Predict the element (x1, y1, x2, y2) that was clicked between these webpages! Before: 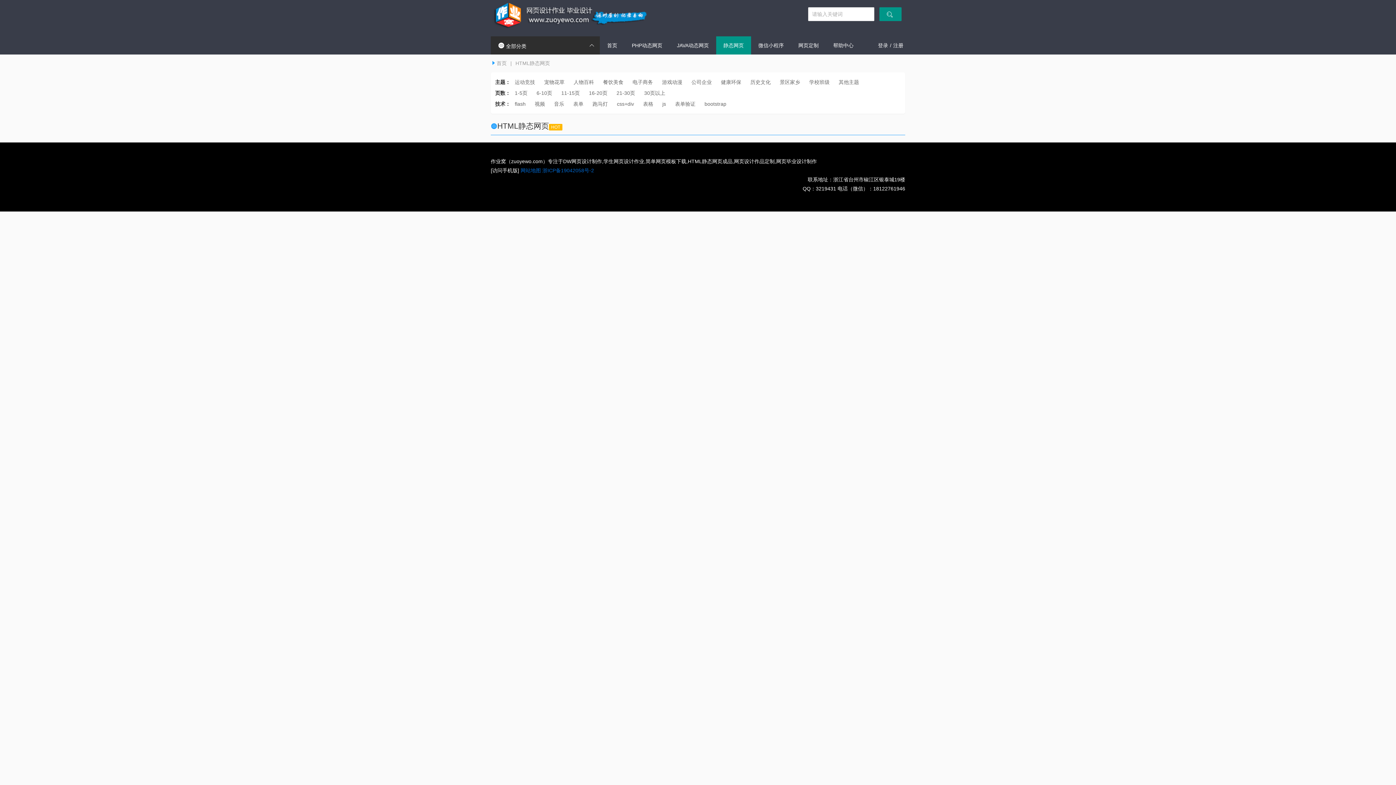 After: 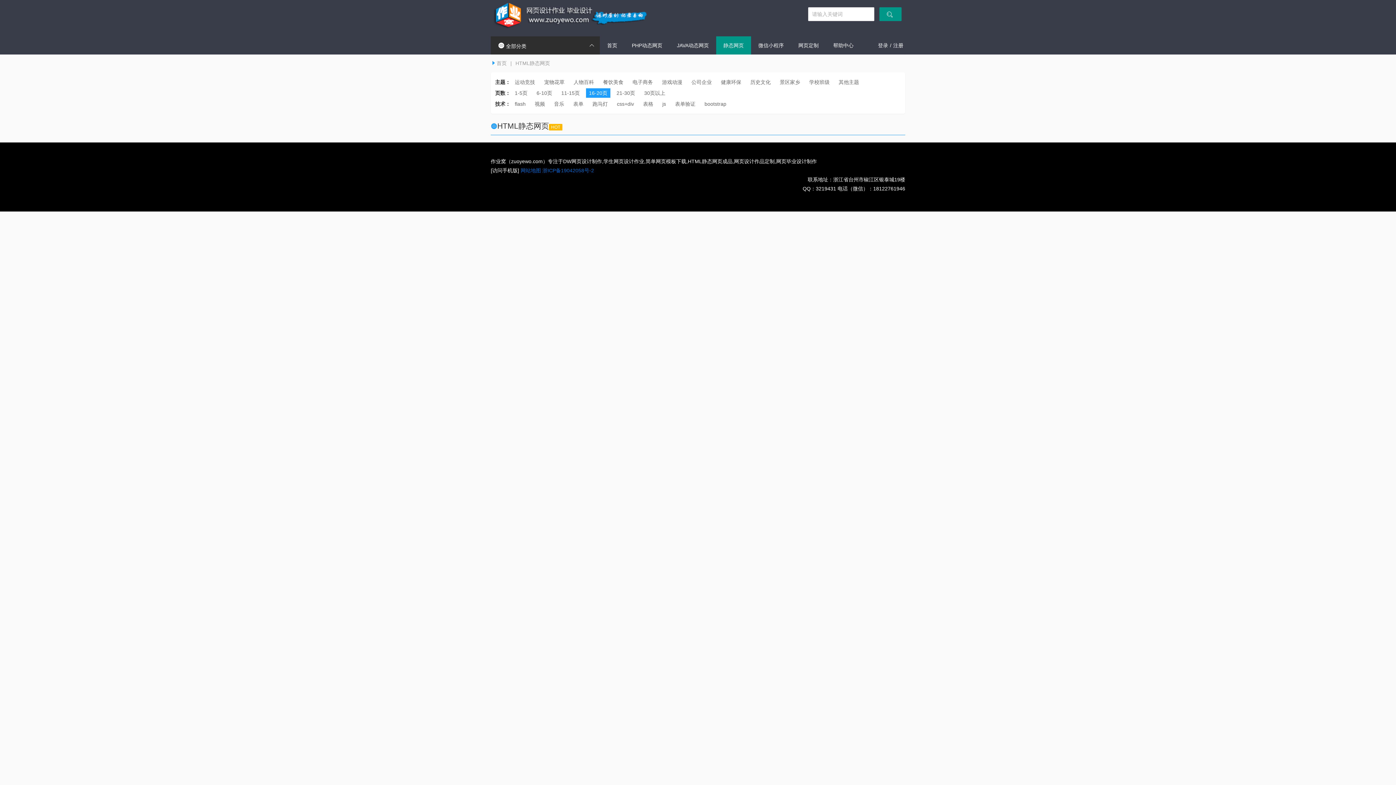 Action: label: 16-20页 bbox: (589, 90, 607, 96)